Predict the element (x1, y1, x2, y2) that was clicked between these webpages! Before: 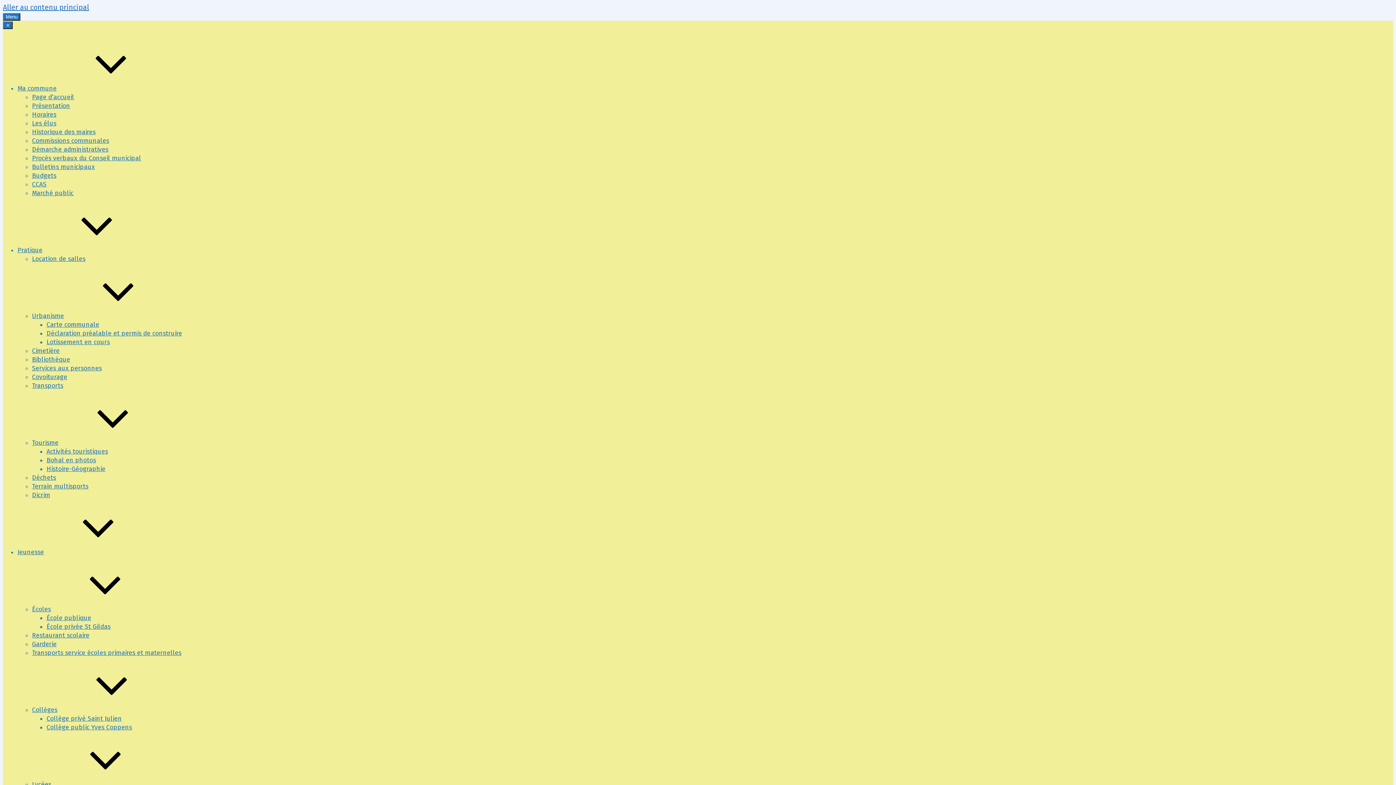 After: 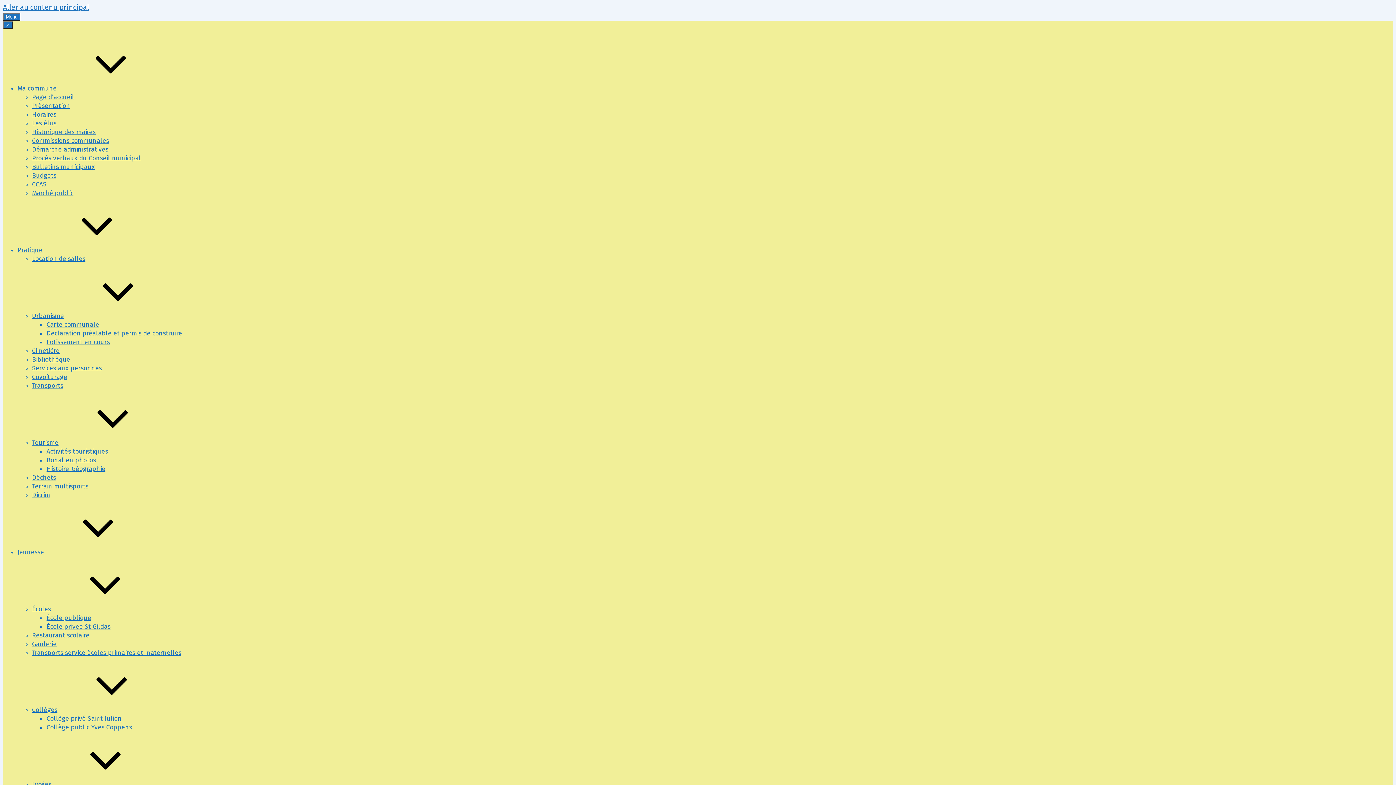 Action: bbox: (46, 320, 99, 328) label: Carte communale